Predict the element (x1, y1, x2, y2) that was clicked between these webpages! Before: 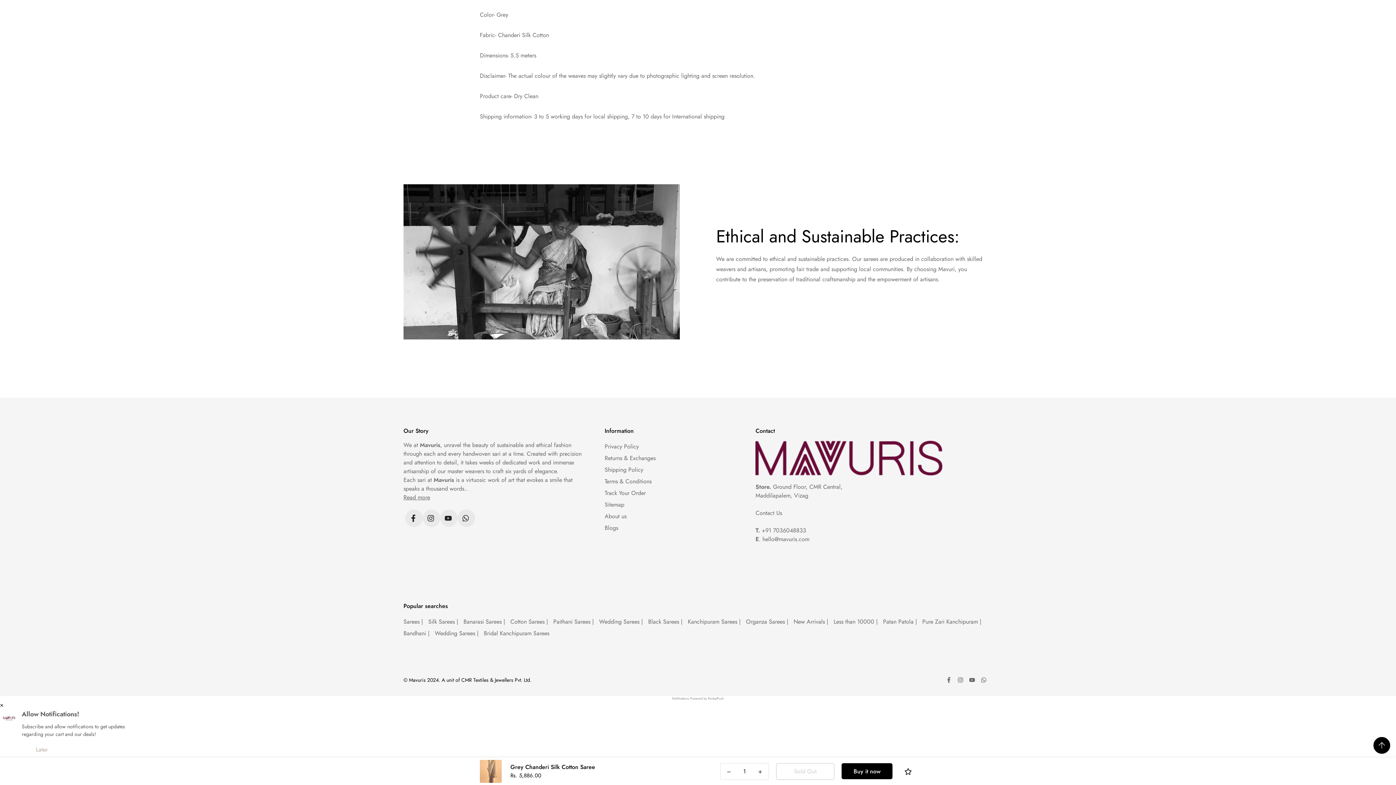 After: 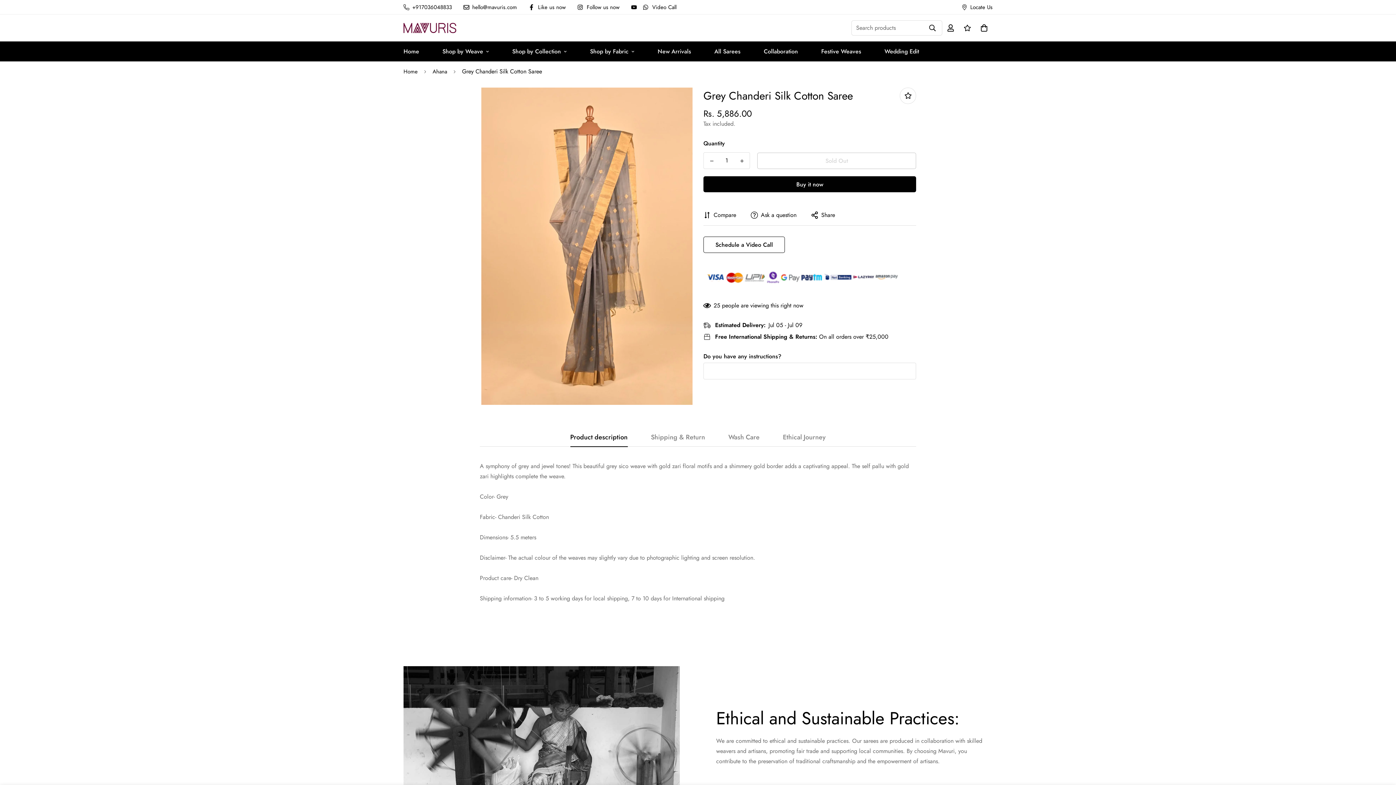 Action: label: Decrease quantity of Grey Chanderi Silk Cotton Saree by one bbox: (704, 152, 719, 169)